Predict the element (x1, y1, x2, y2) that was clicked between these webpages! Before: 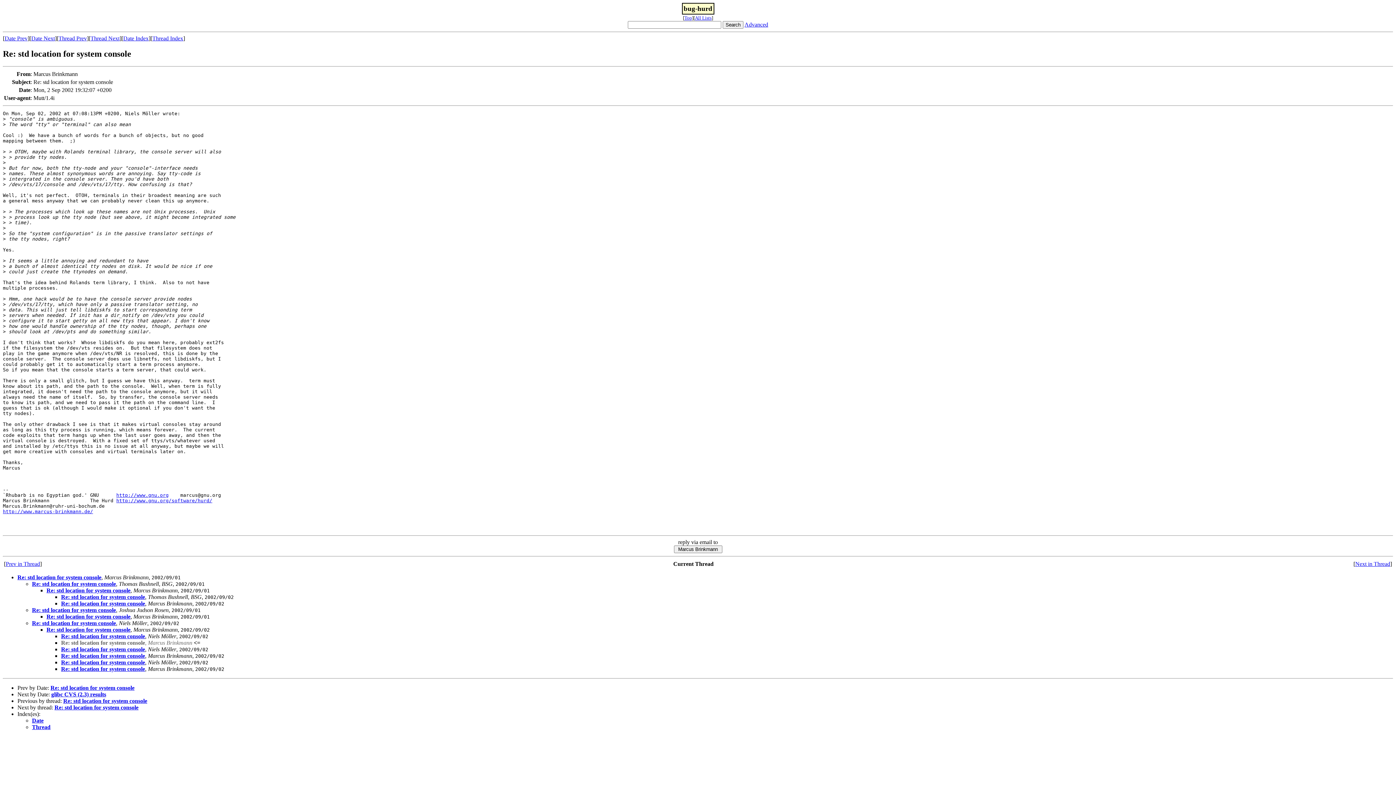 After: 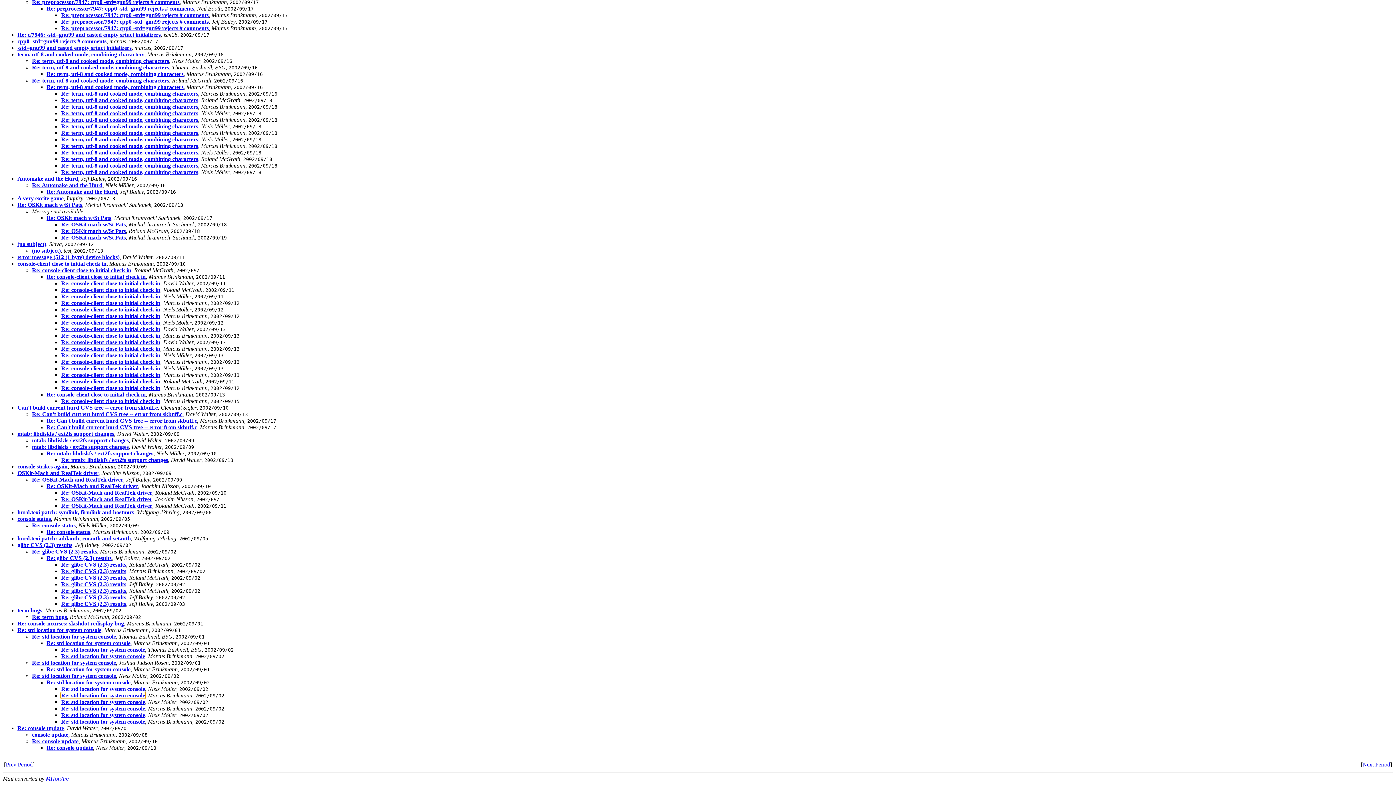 Action: label: Thread bbox: (32, 724, 50, 730)